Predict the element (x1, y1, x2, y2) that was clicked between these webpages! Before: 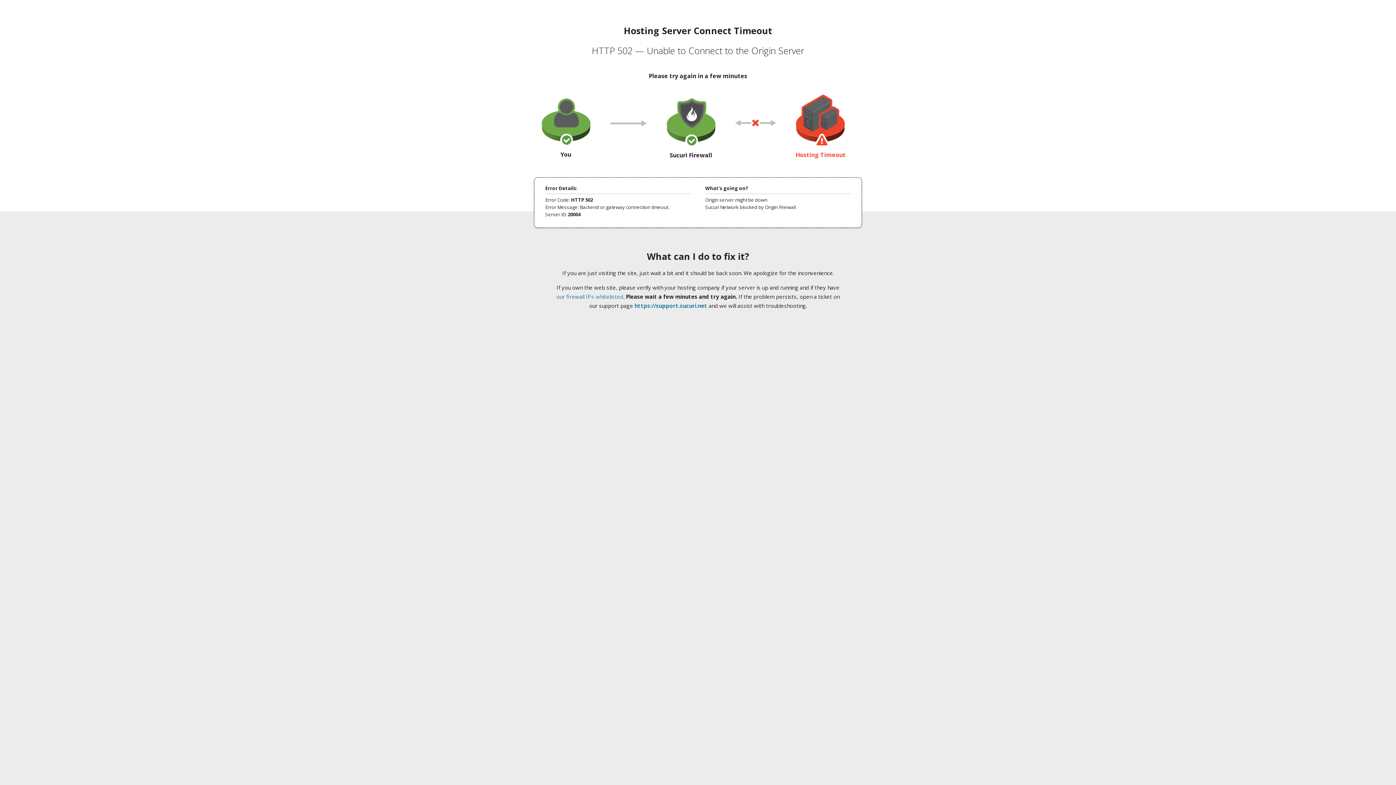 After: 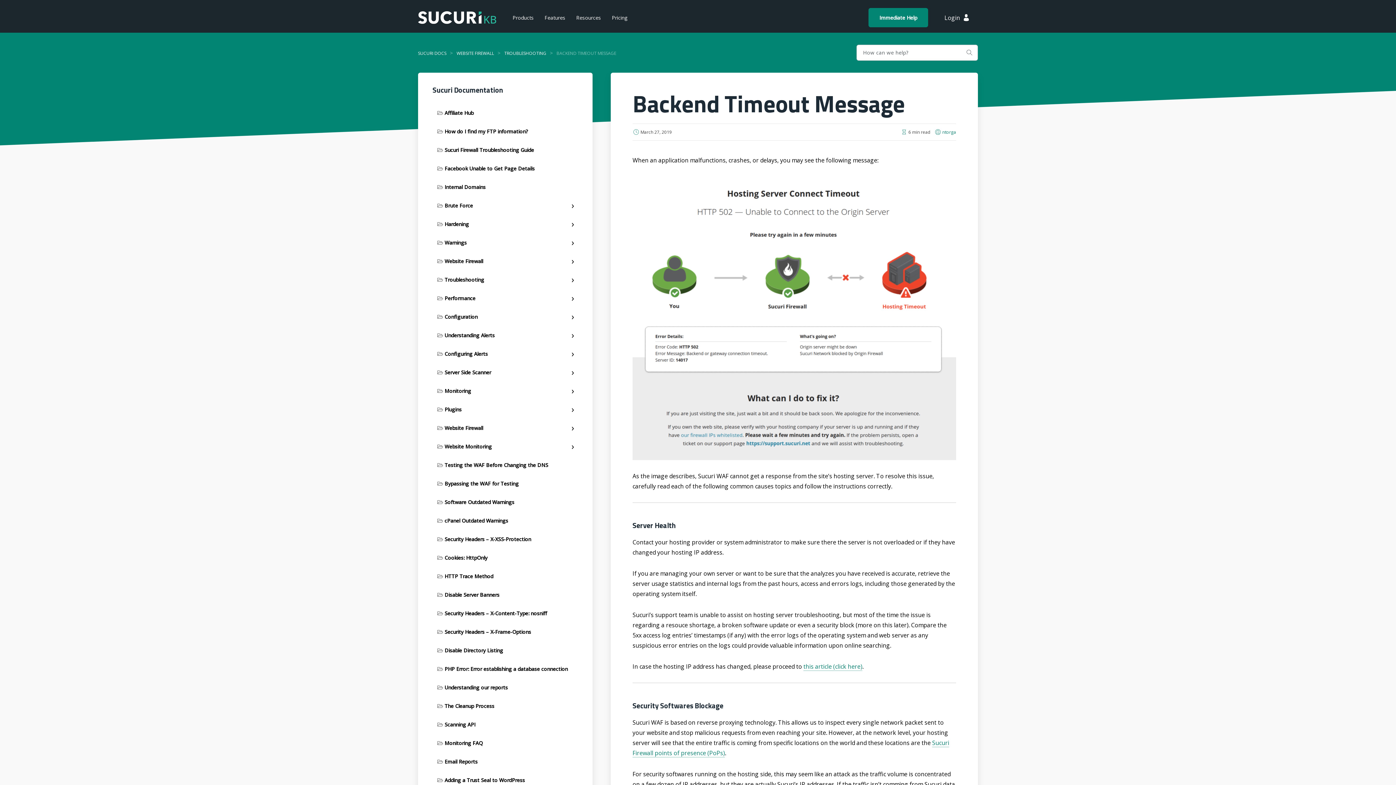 Action: bbox: (556, 293, 623, 300) label: our firewall IPs whitelisted